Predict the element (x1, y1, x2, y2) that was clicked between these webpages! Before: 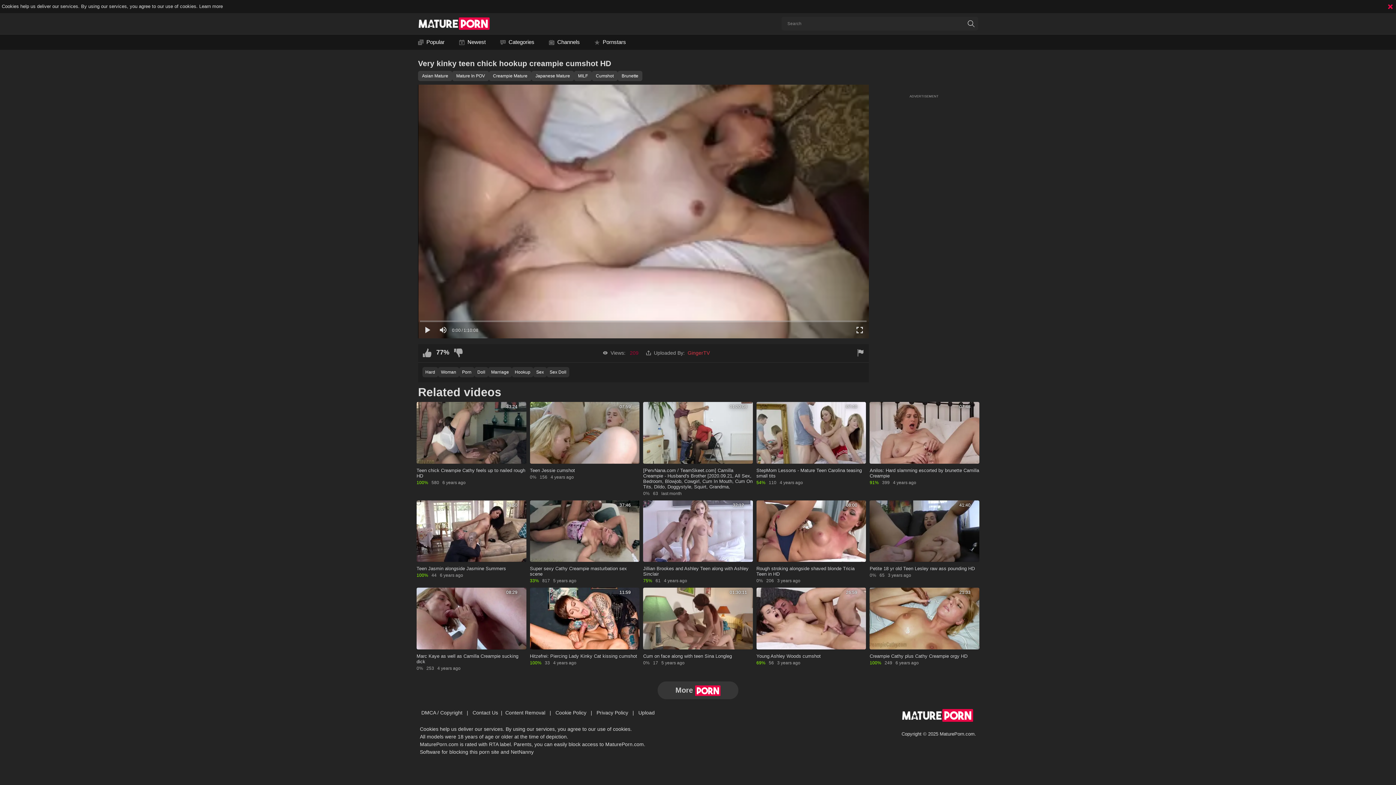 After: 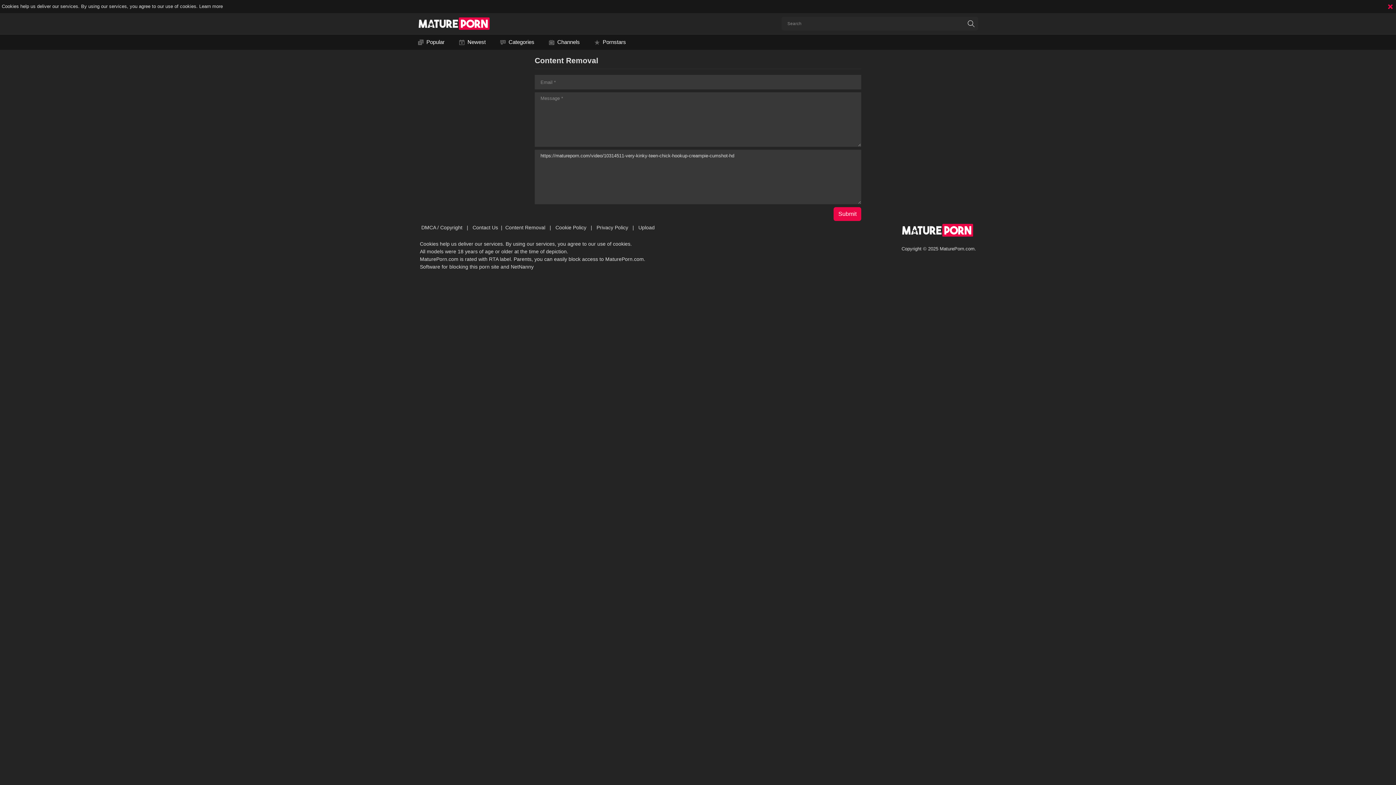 Action: bbox: (852, 346, 869, 360)